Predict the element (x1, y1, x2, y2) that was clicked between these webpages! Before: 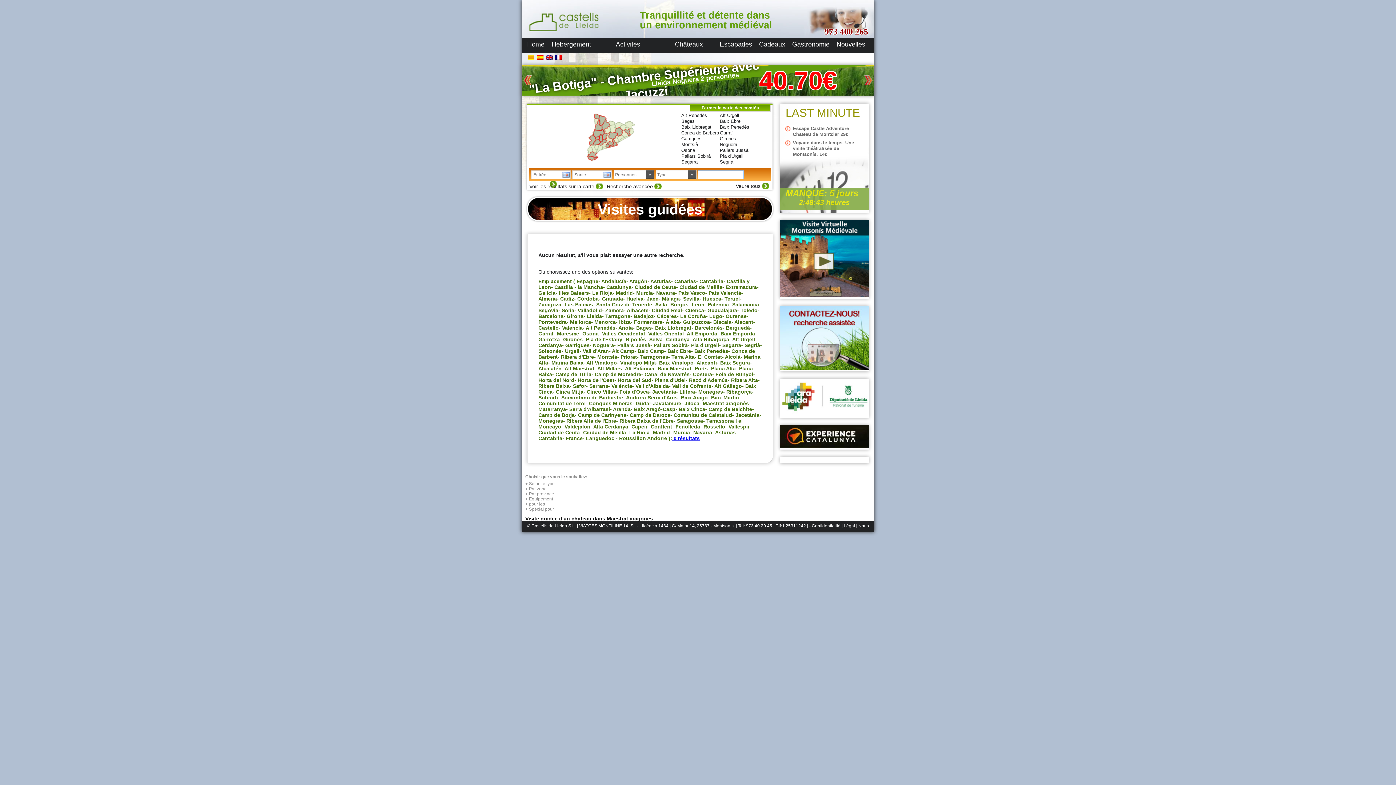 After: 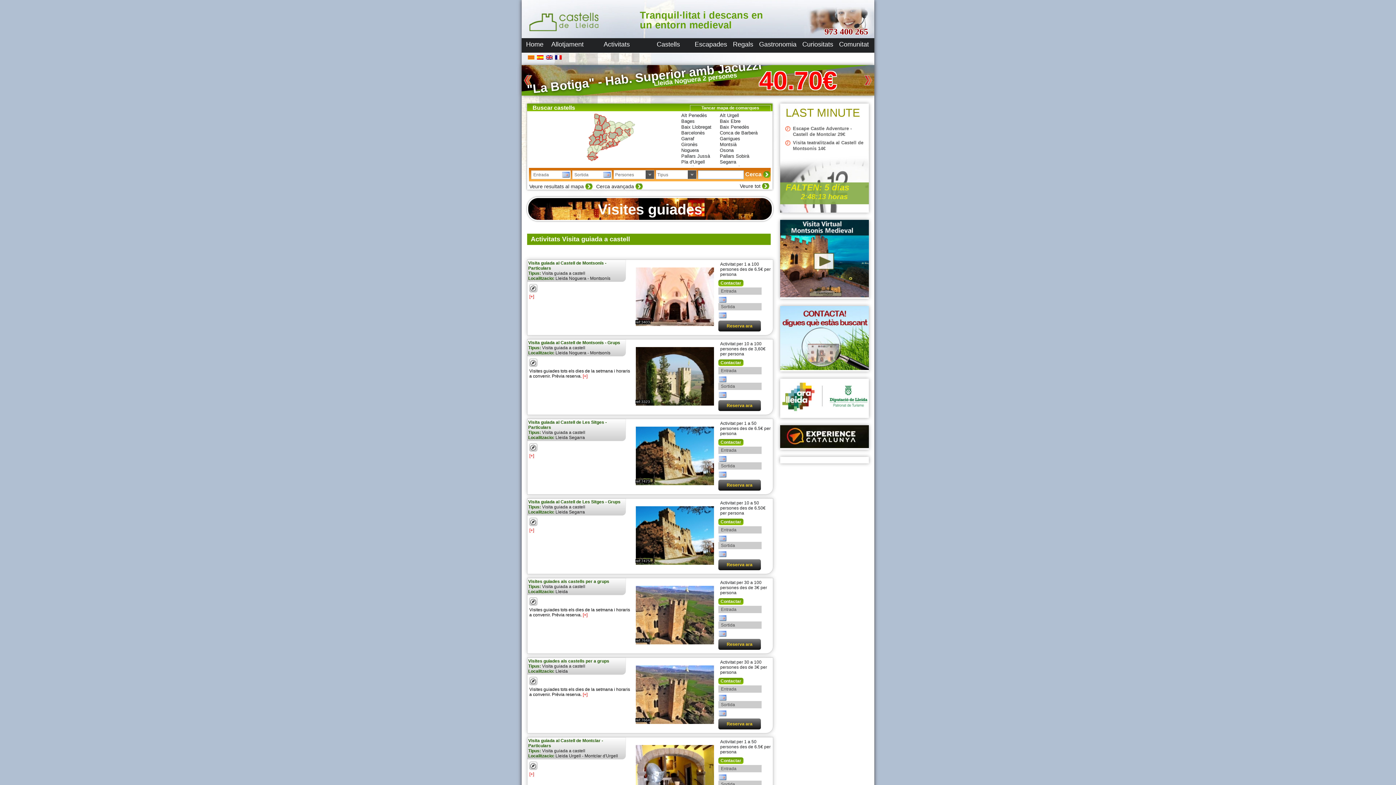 Action: bbox: (528, 55, 535, 62)